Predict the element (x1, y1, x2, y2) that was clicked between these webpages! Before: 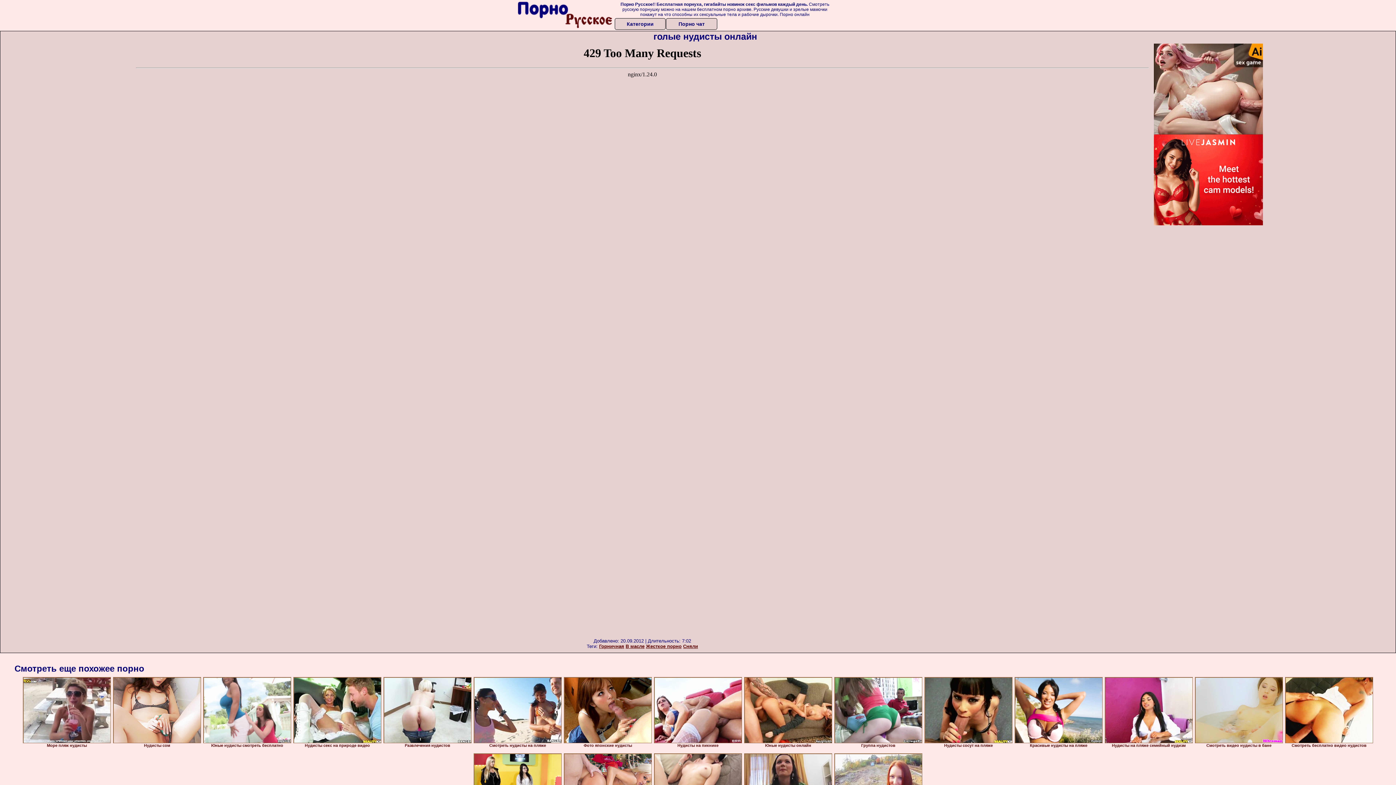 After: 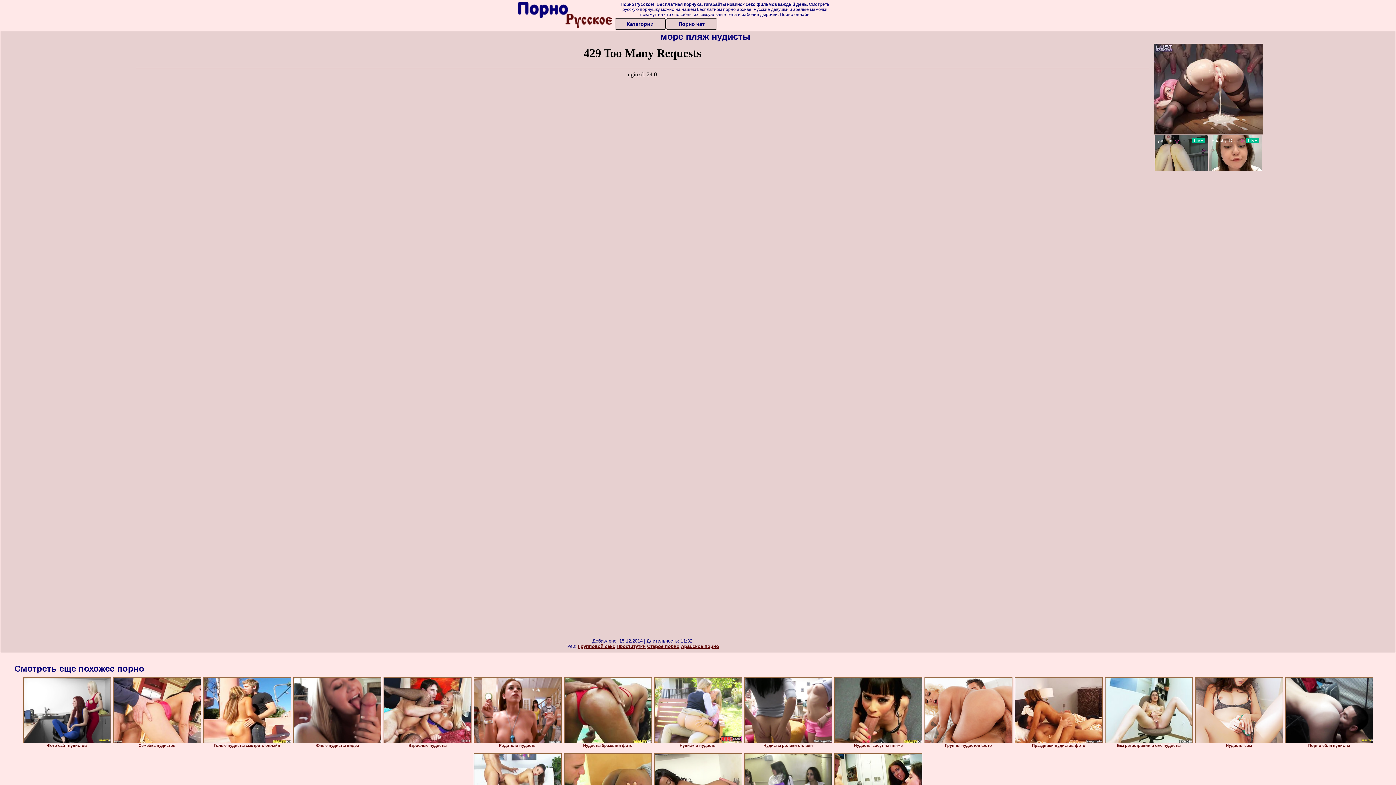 Action: bbox: (22, 677, 110, 743)